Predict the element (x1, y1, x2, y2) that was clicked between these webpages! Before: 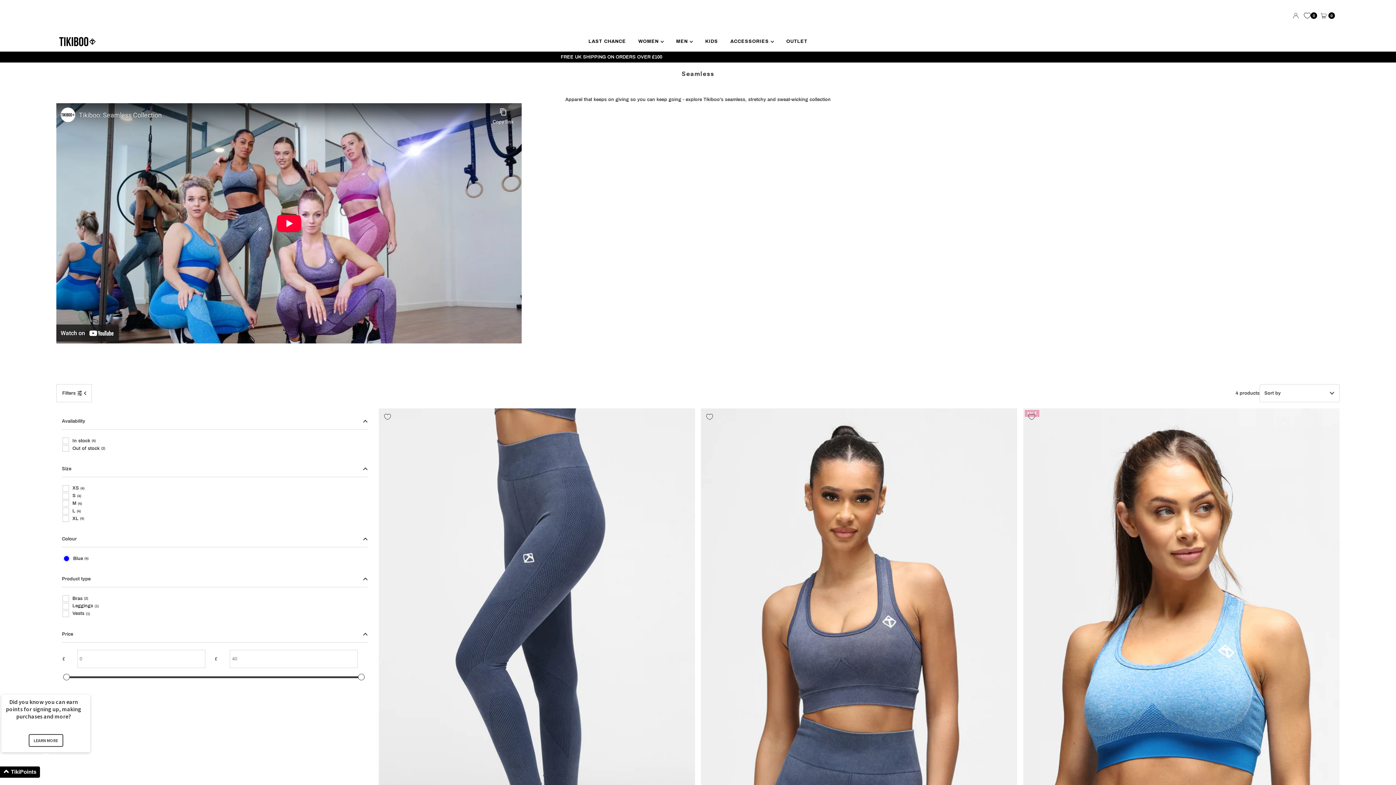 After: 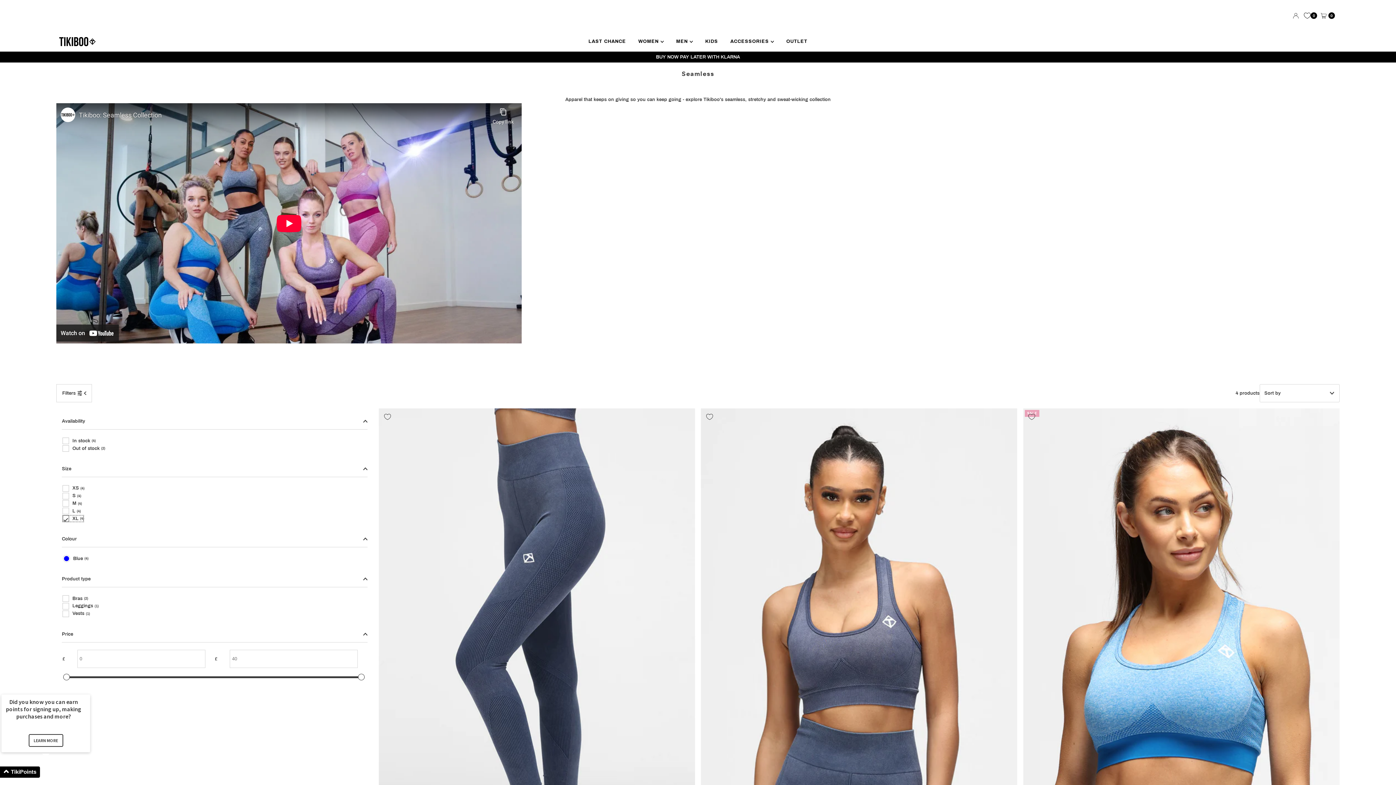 Action: bbox: (62, 515, 84, 522) label:  XL (4)